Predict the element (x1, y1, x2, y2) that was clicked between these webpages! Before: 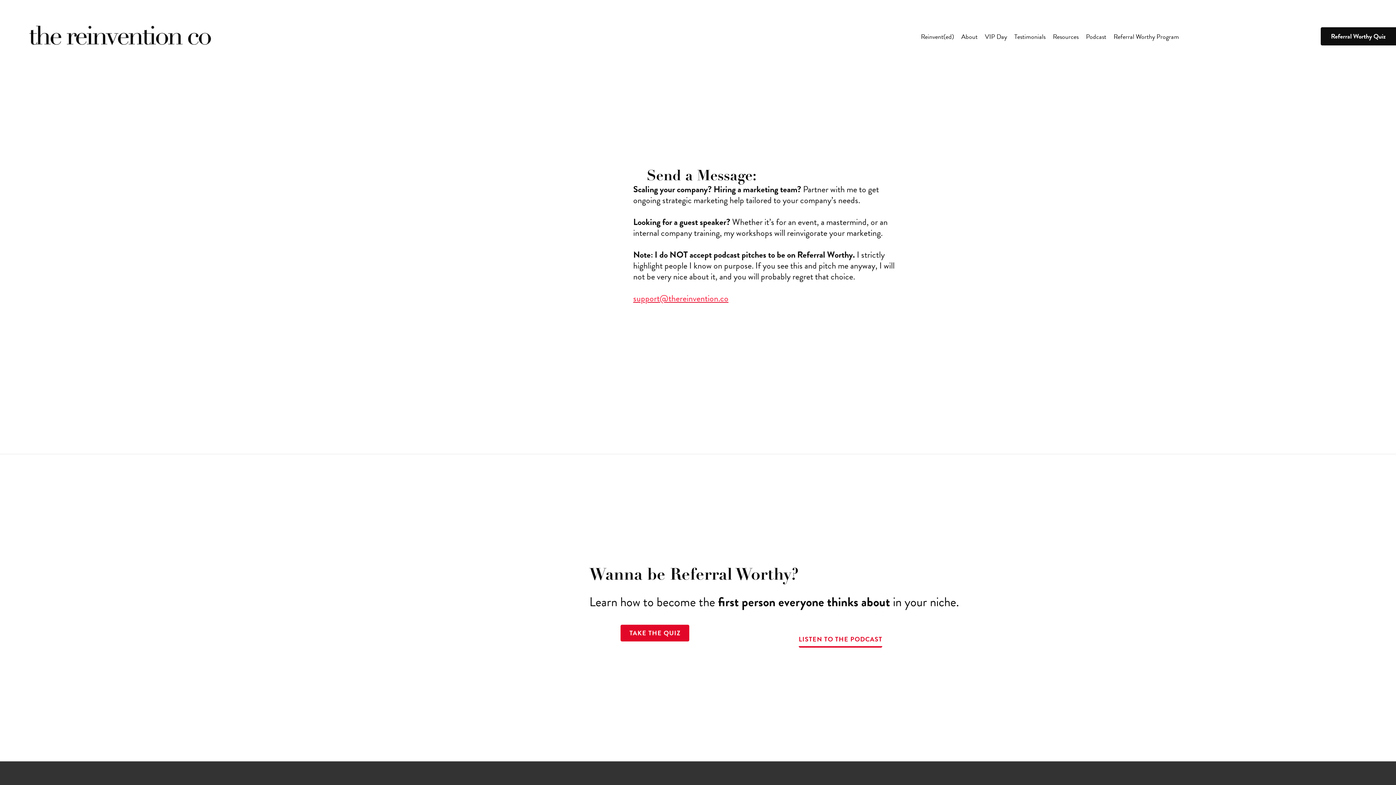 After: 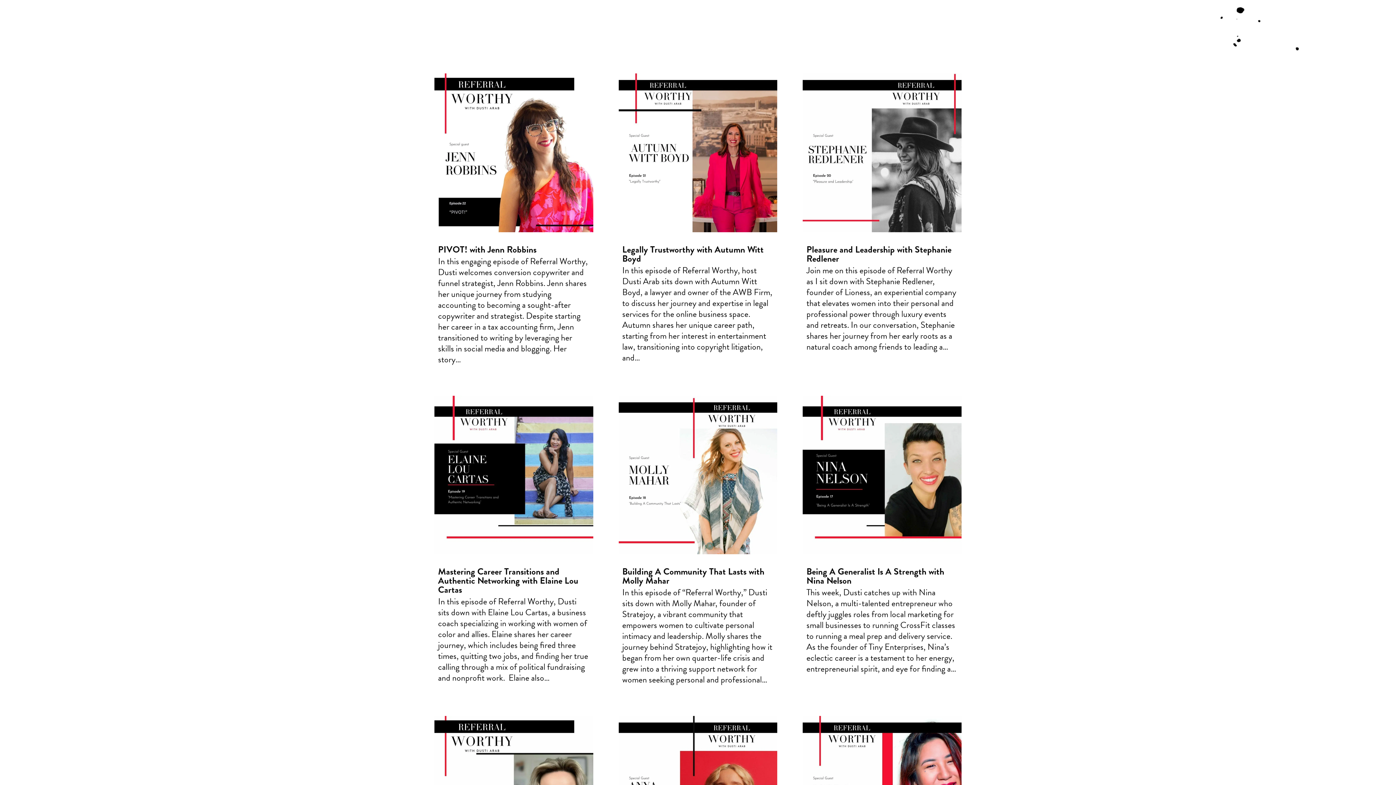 Action: label: LISTEN TO THE PODCAST bbox: (798, 632, 882, 647)